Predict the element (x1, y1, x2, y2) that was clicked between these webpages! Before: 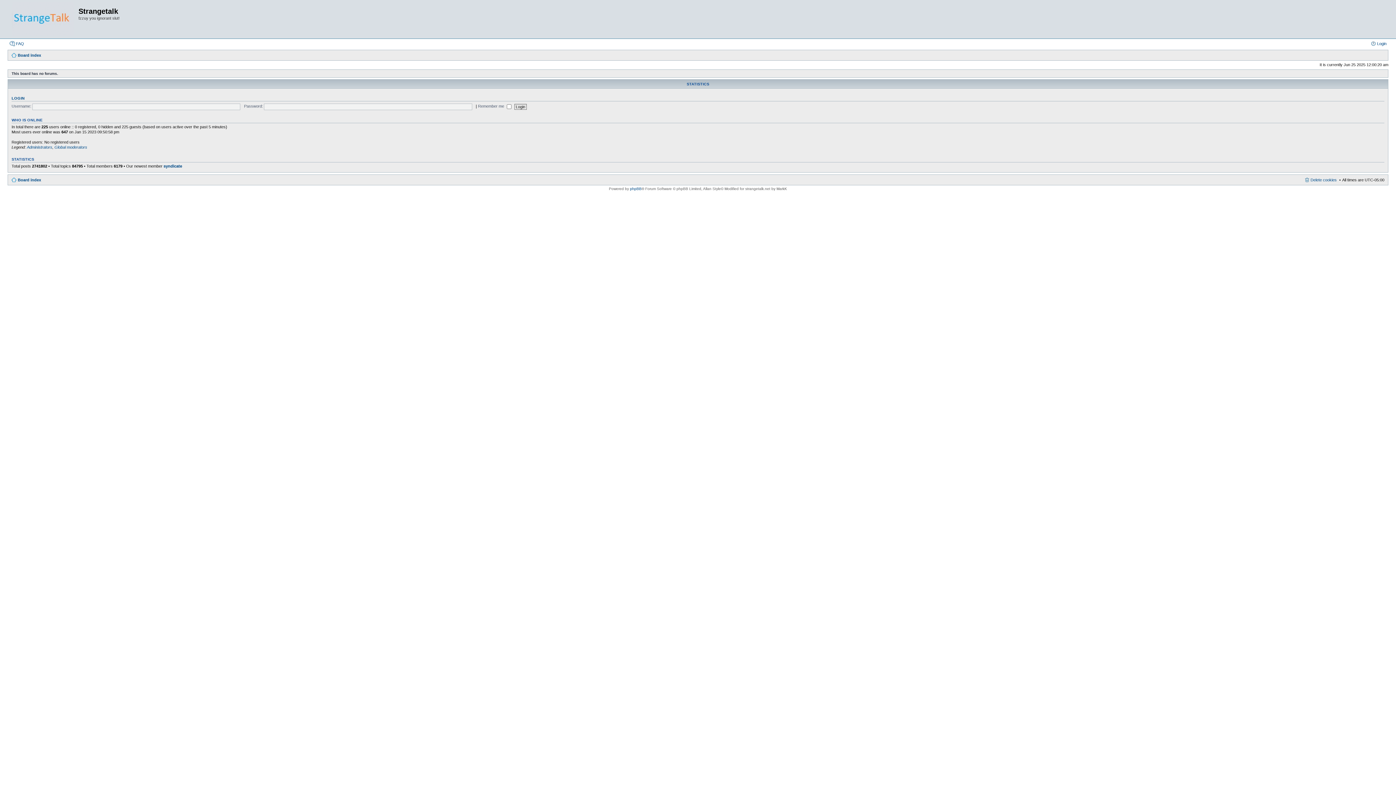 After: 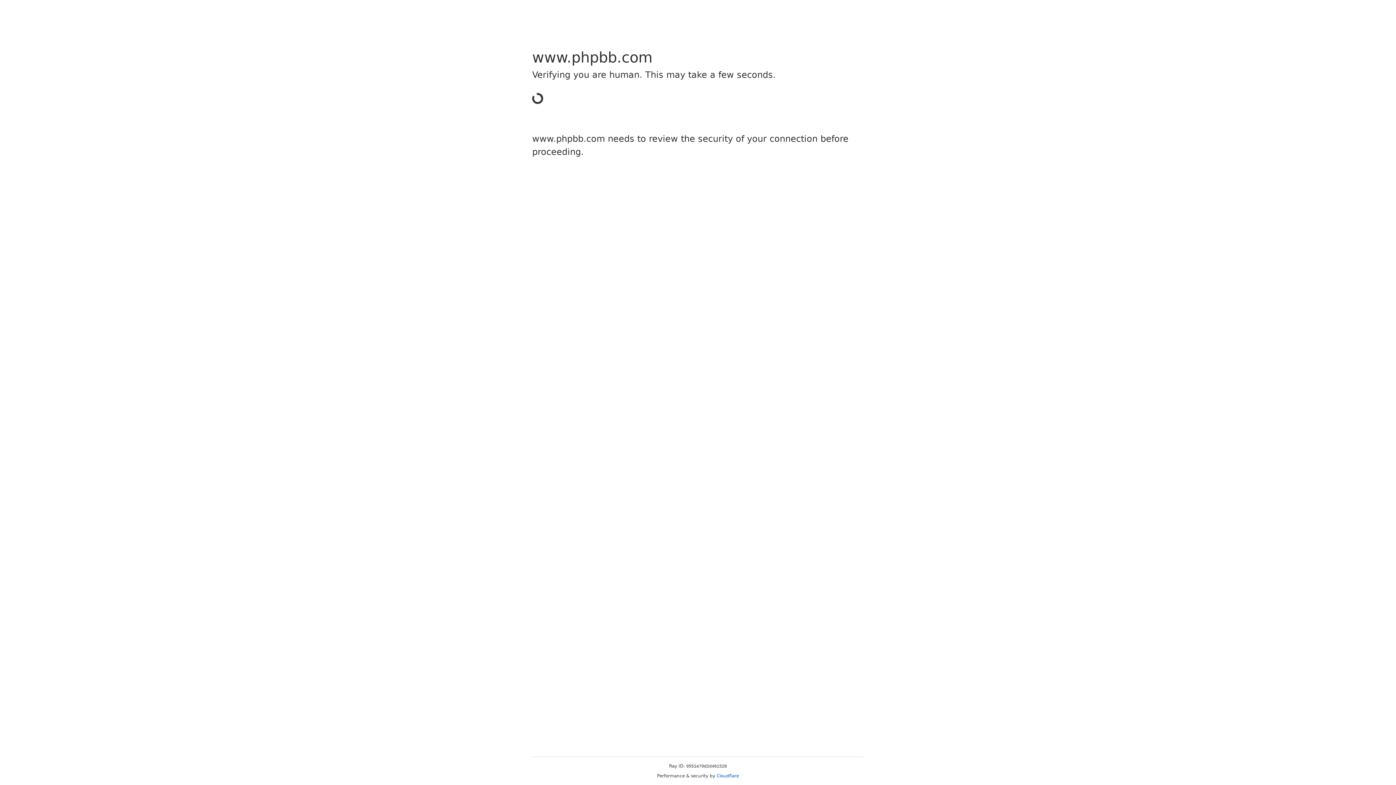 Action: label: phpBB bbox: (630, 186, 641, 190)